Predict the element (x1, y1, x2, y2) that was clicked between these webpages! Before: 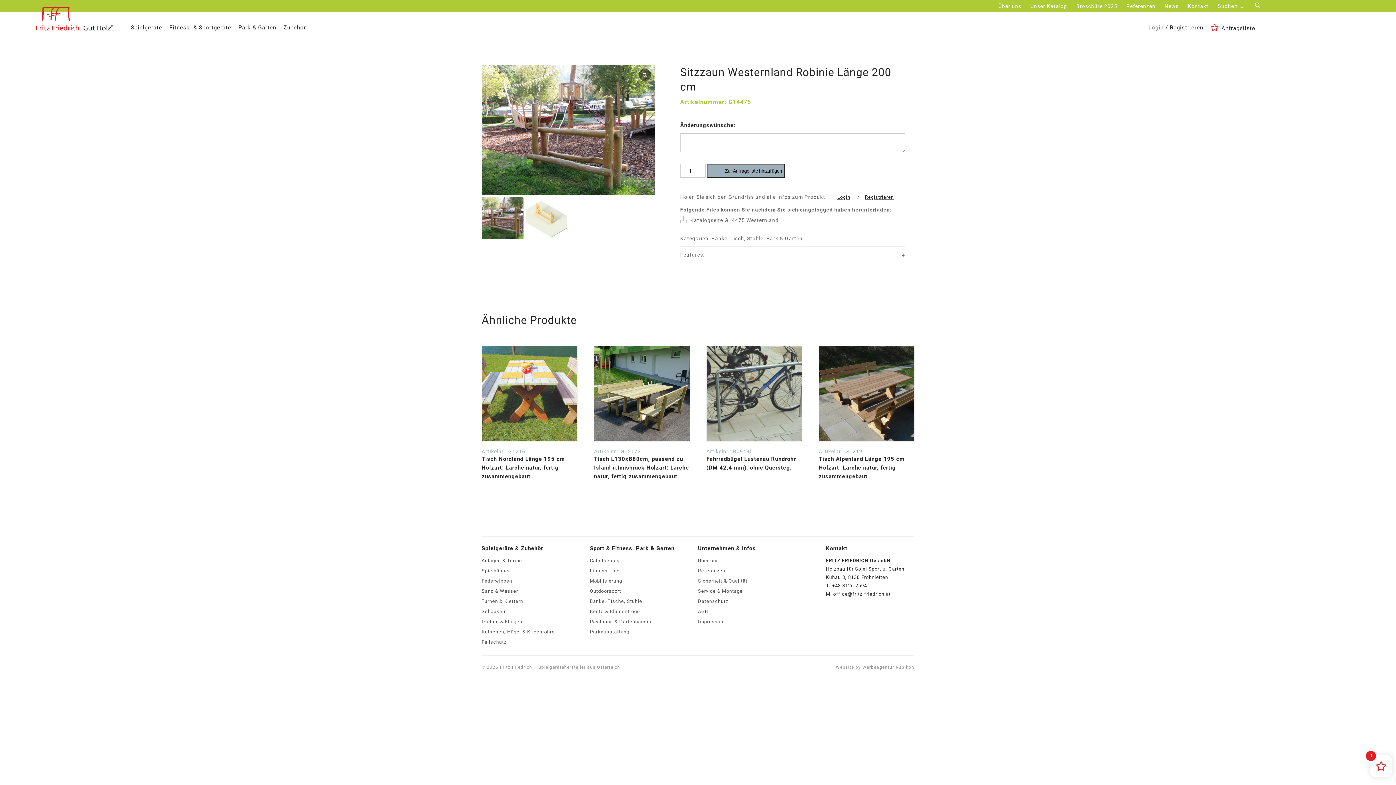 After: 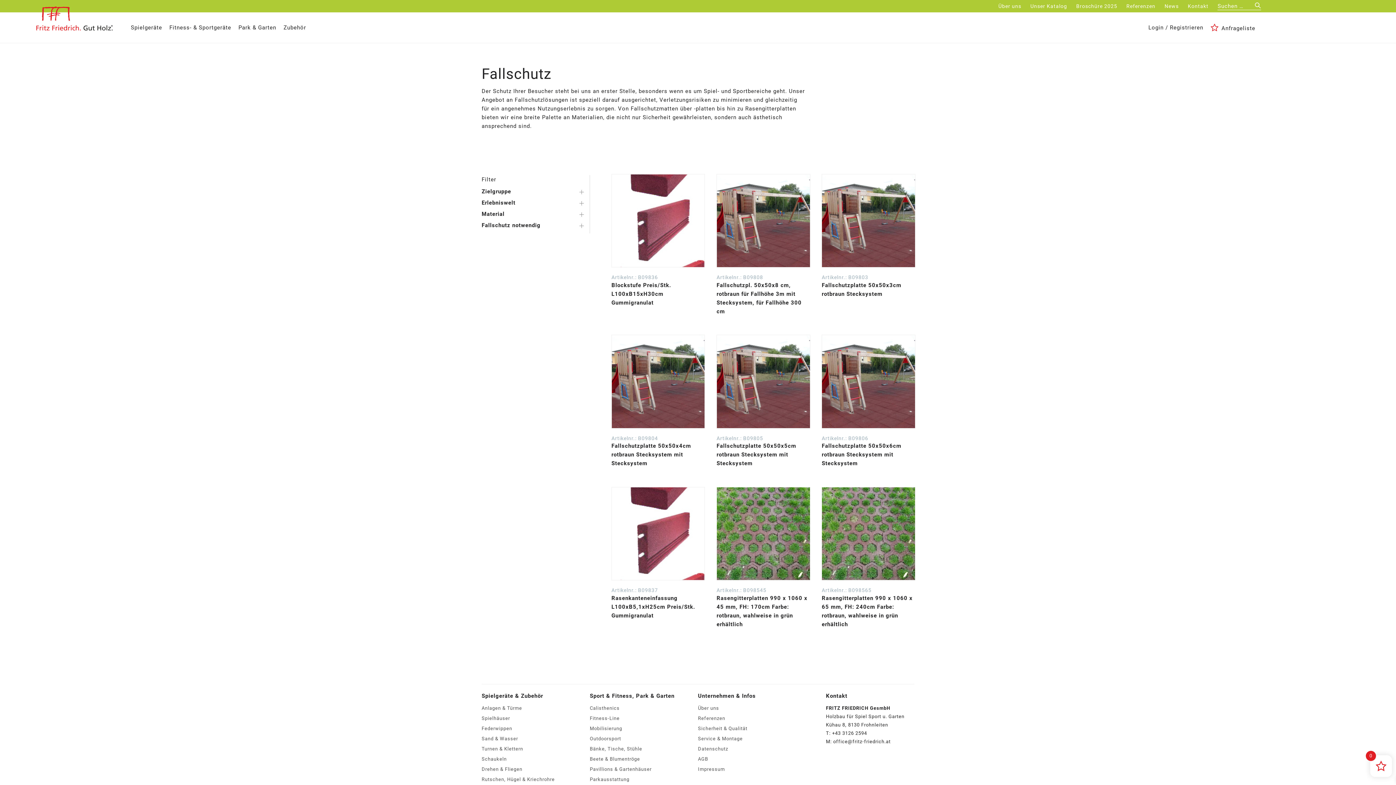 Action: label: Fallschutz bbox: (481, 639, 506, 644)